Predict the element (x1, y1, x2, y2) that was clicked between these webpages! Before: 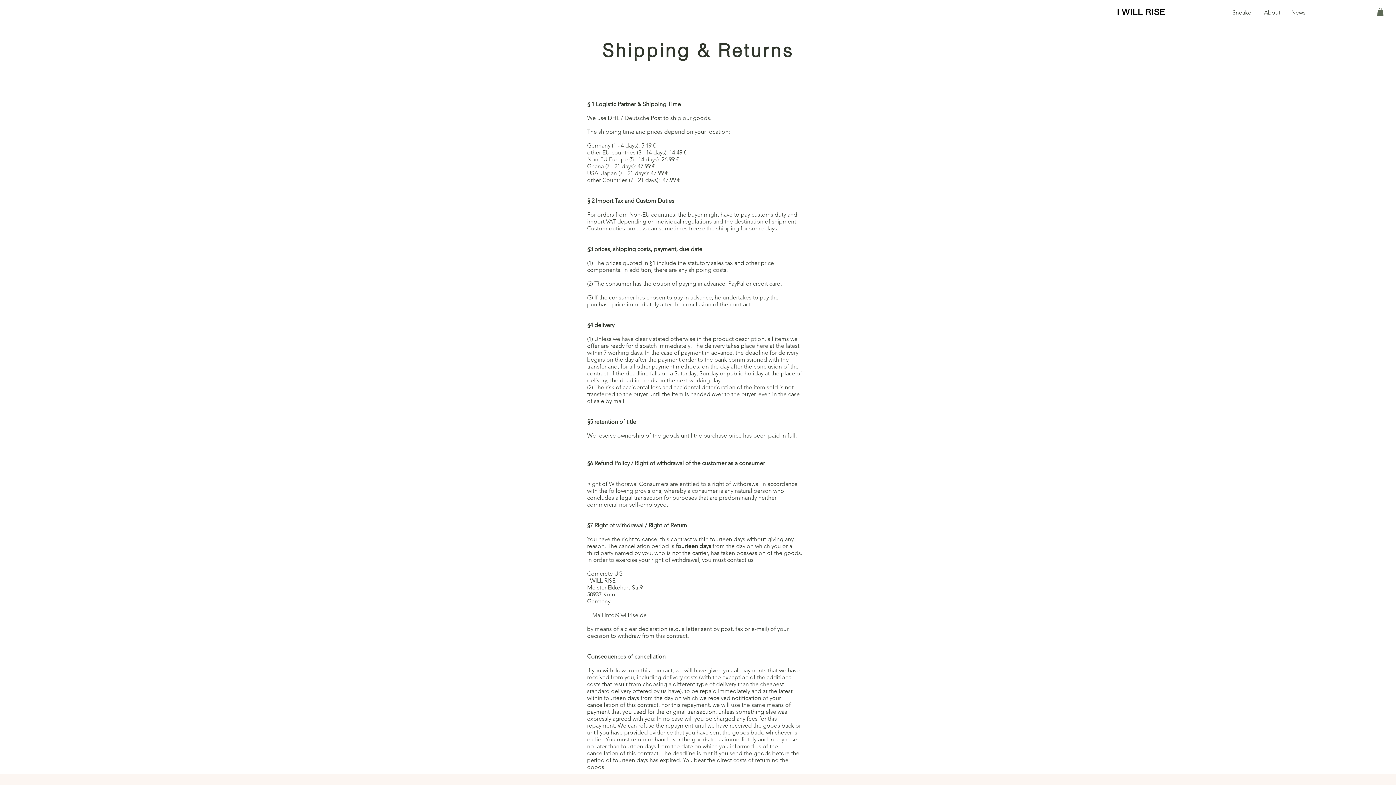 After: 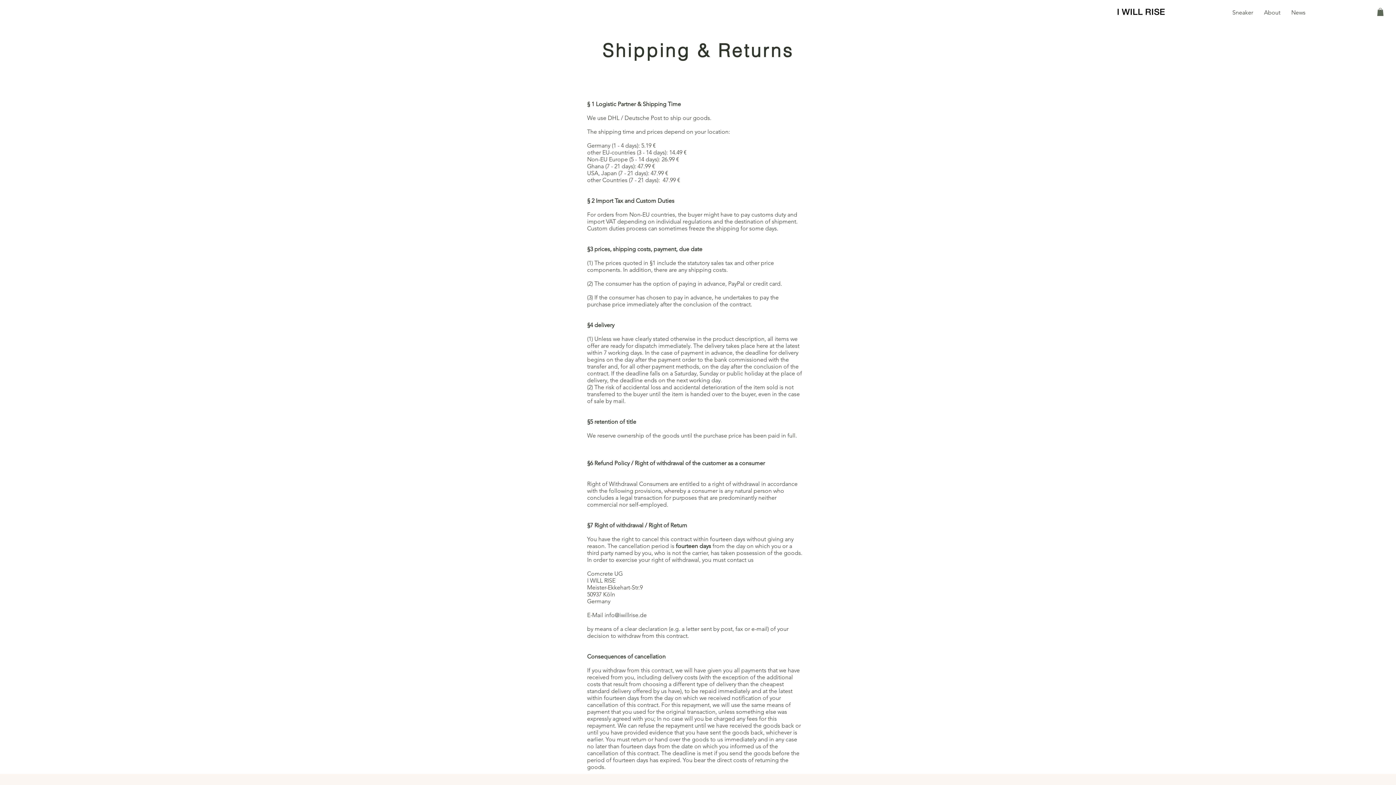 Action: bbox: (1377, 8, 1384, 15)